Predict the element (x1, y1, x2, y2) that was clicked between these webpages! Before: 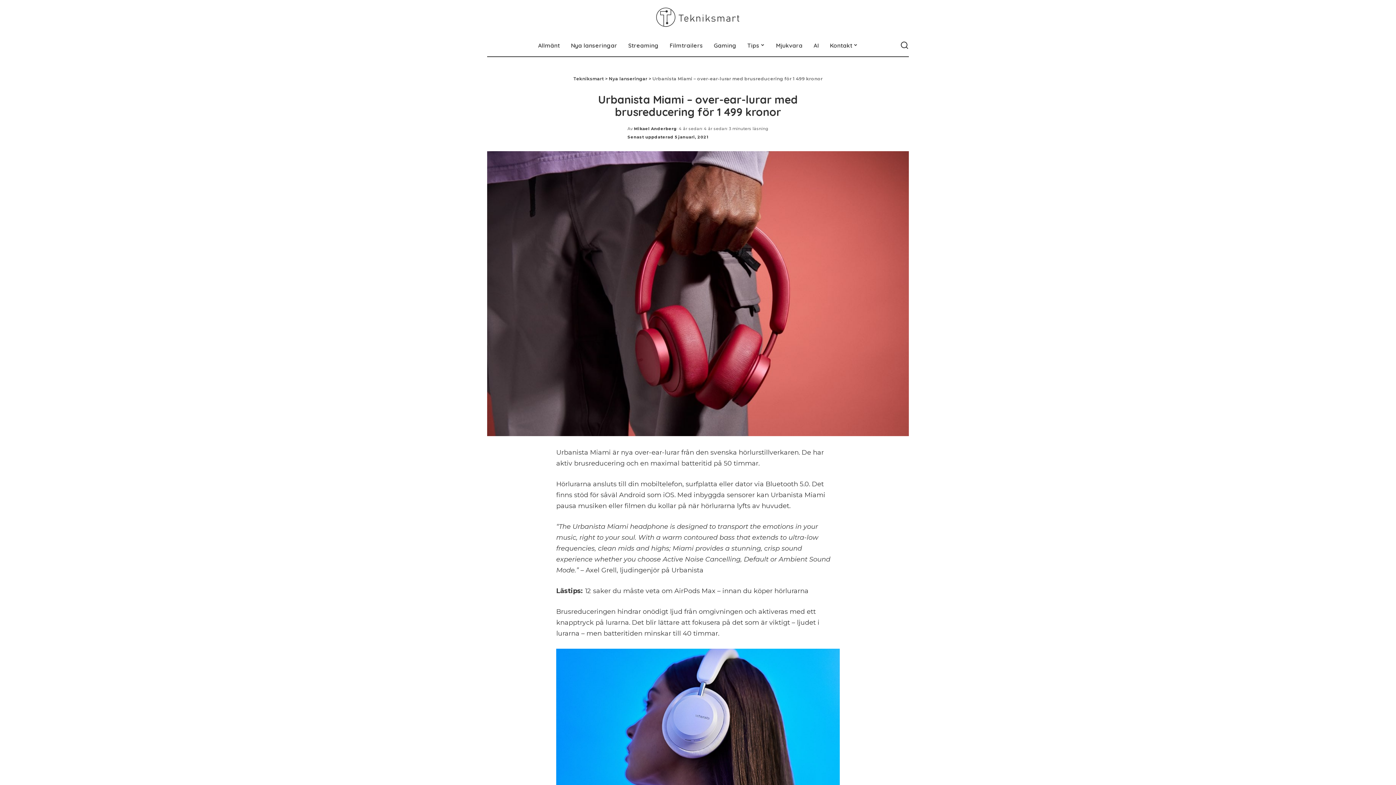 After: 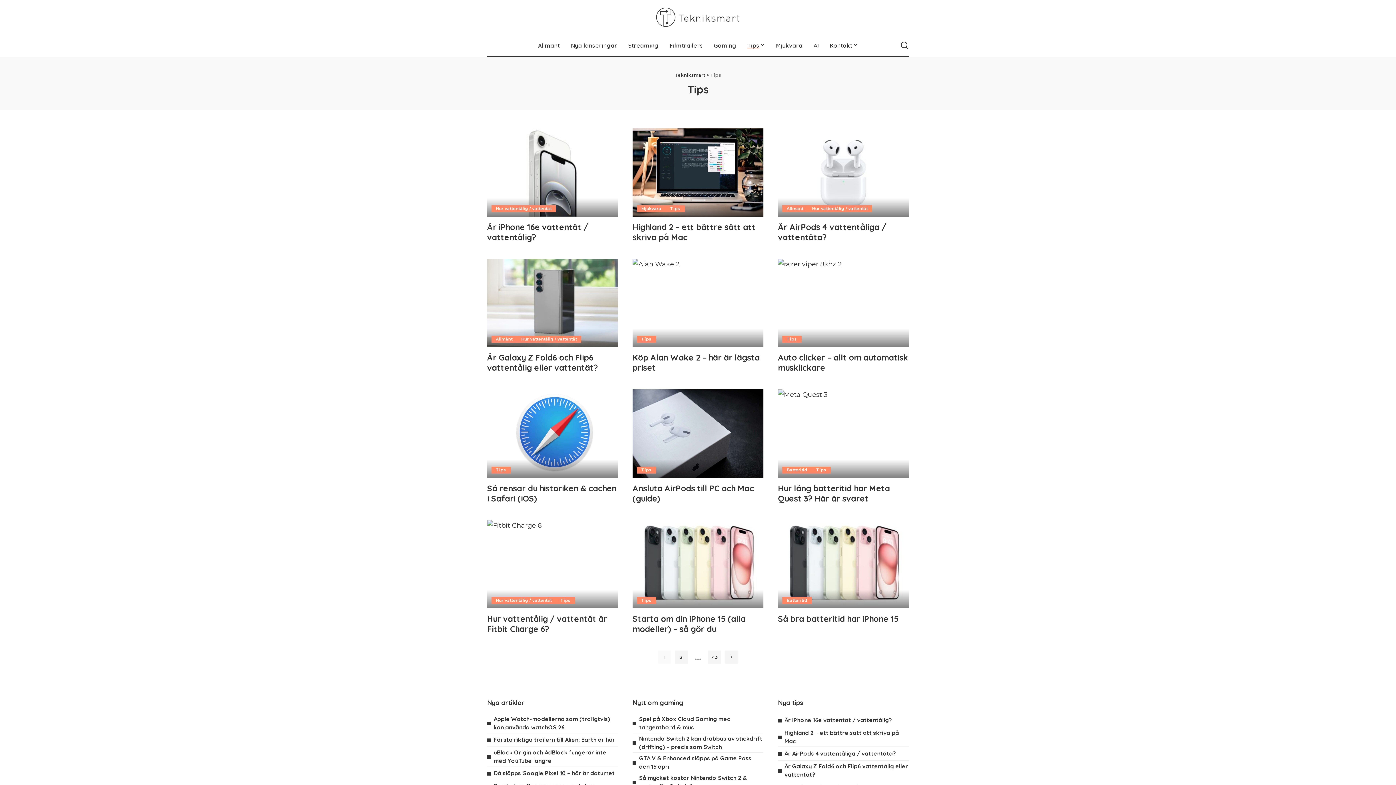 Action: label: Tips bbox: (742, 34, 770, 56)